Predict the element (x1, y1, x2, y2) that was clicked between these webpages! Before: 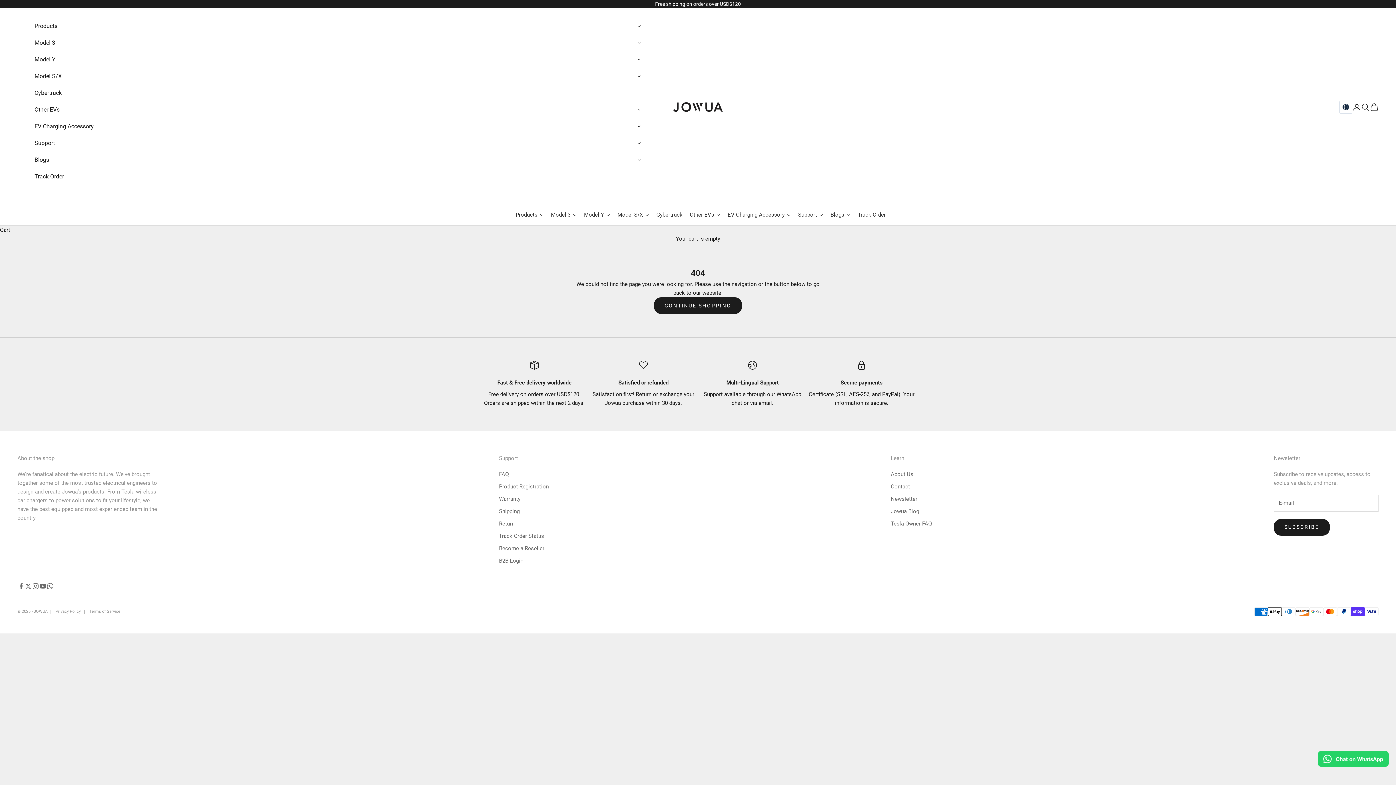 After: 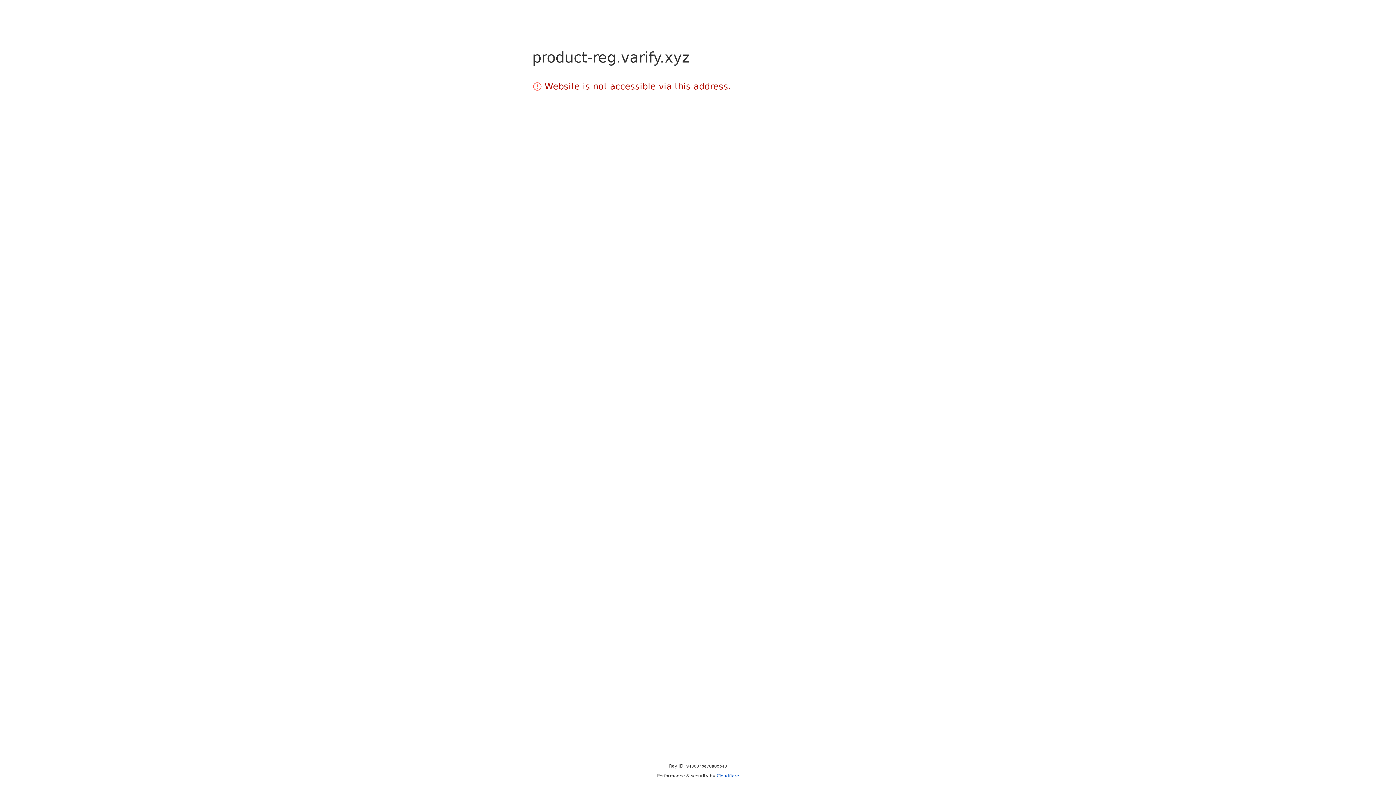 Action: bbox: (499, 483, 548, 490) label: Product Registration